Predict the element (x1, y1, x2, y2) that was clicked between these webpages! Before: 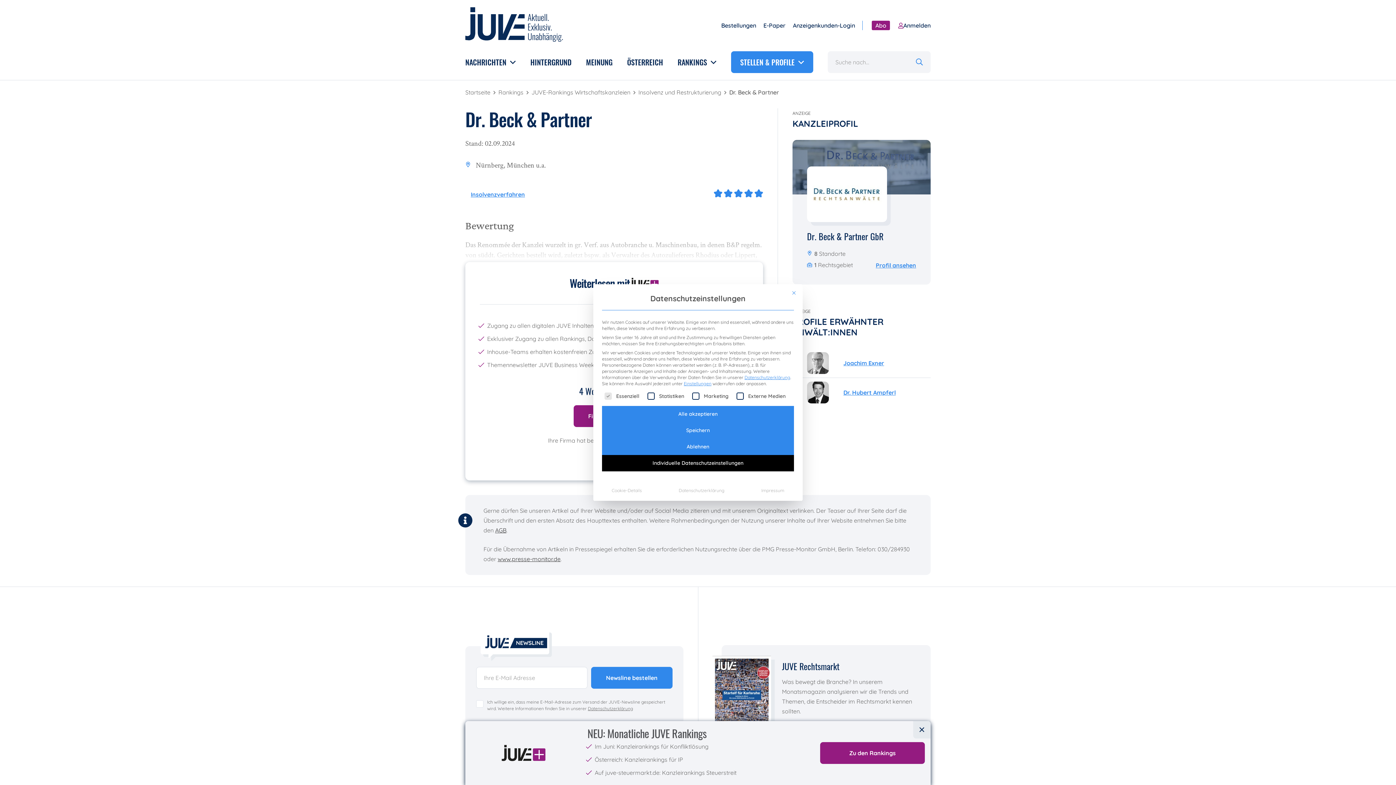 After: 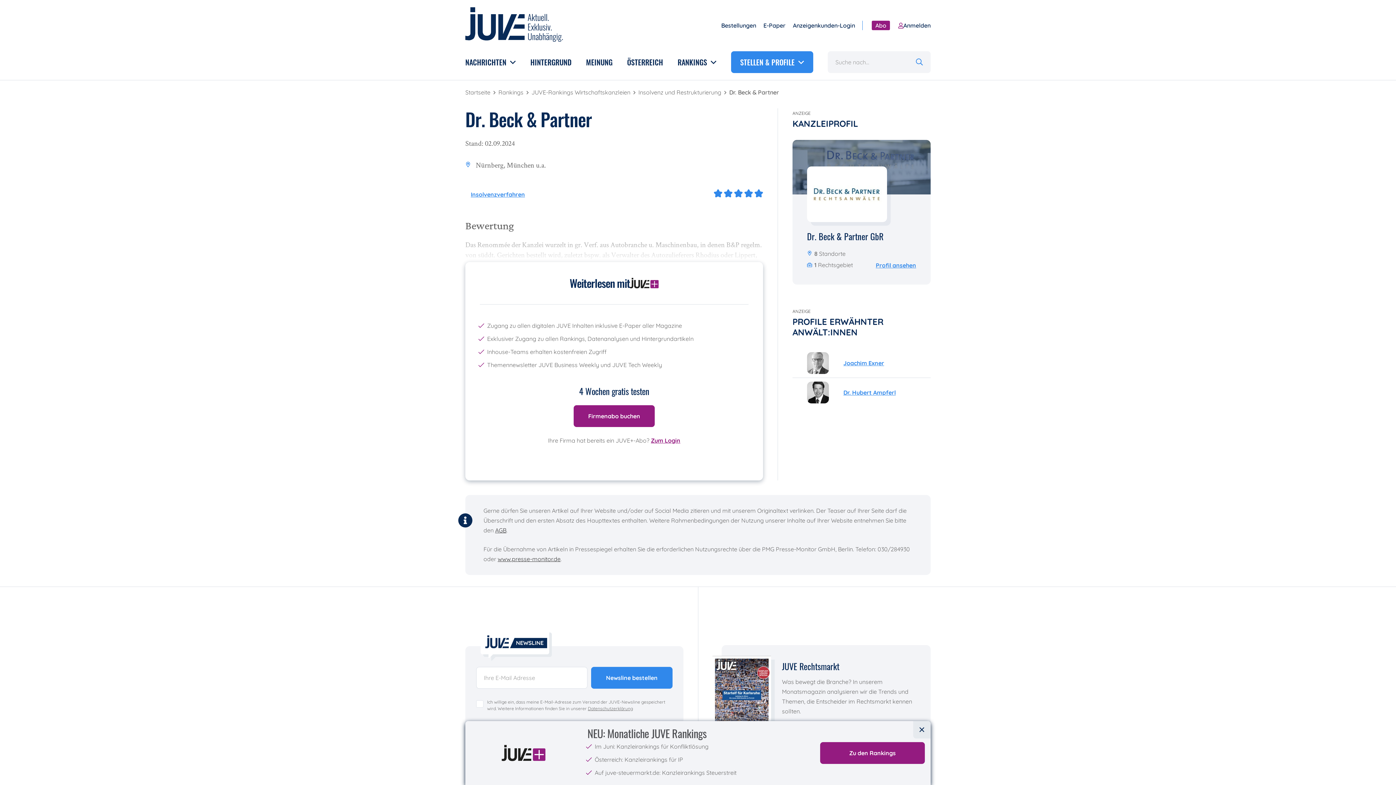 Action: label: Mit diesem Button wird der Dialog geschlossen. Seine Funktionalität ist identisch mit der des Buttons Ablehnen. bbox: (788, 287, 800, 298)